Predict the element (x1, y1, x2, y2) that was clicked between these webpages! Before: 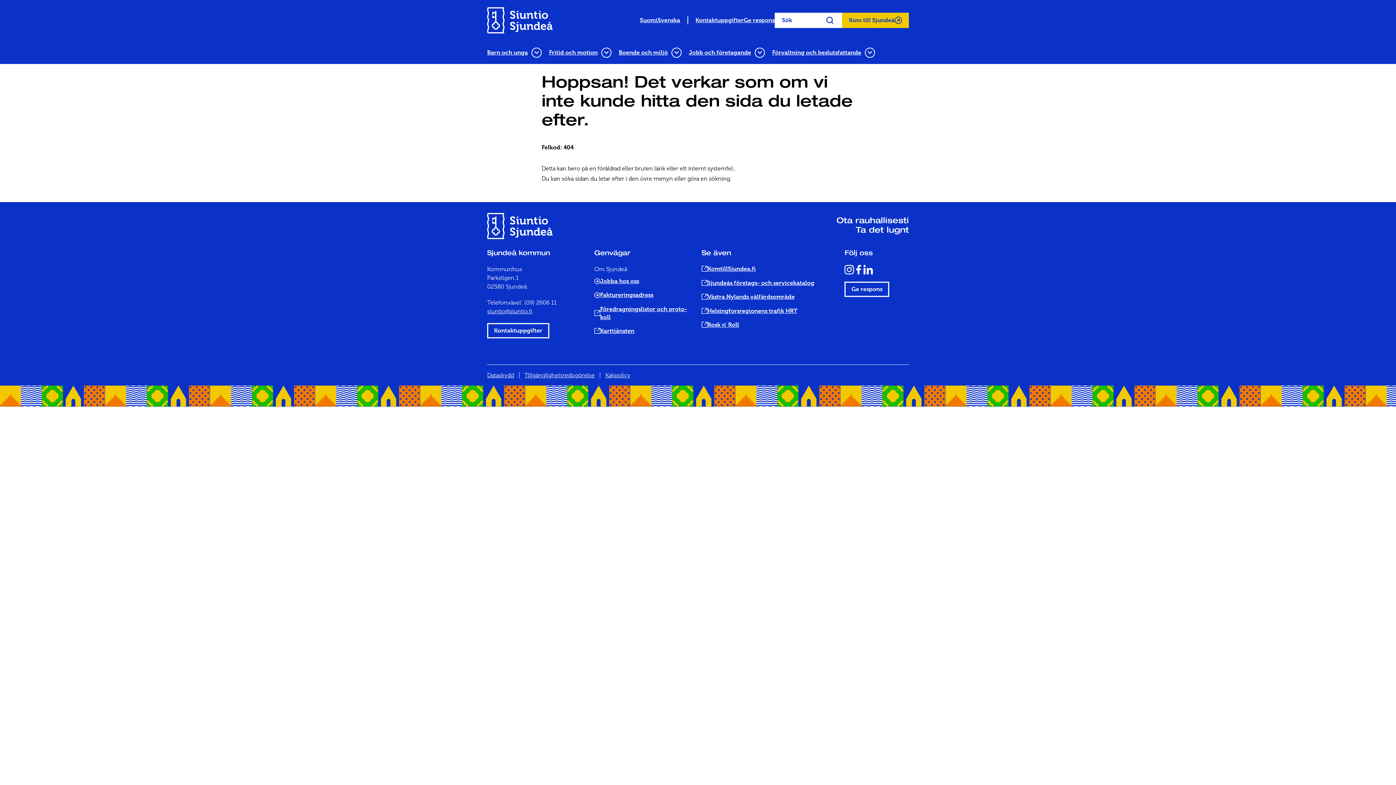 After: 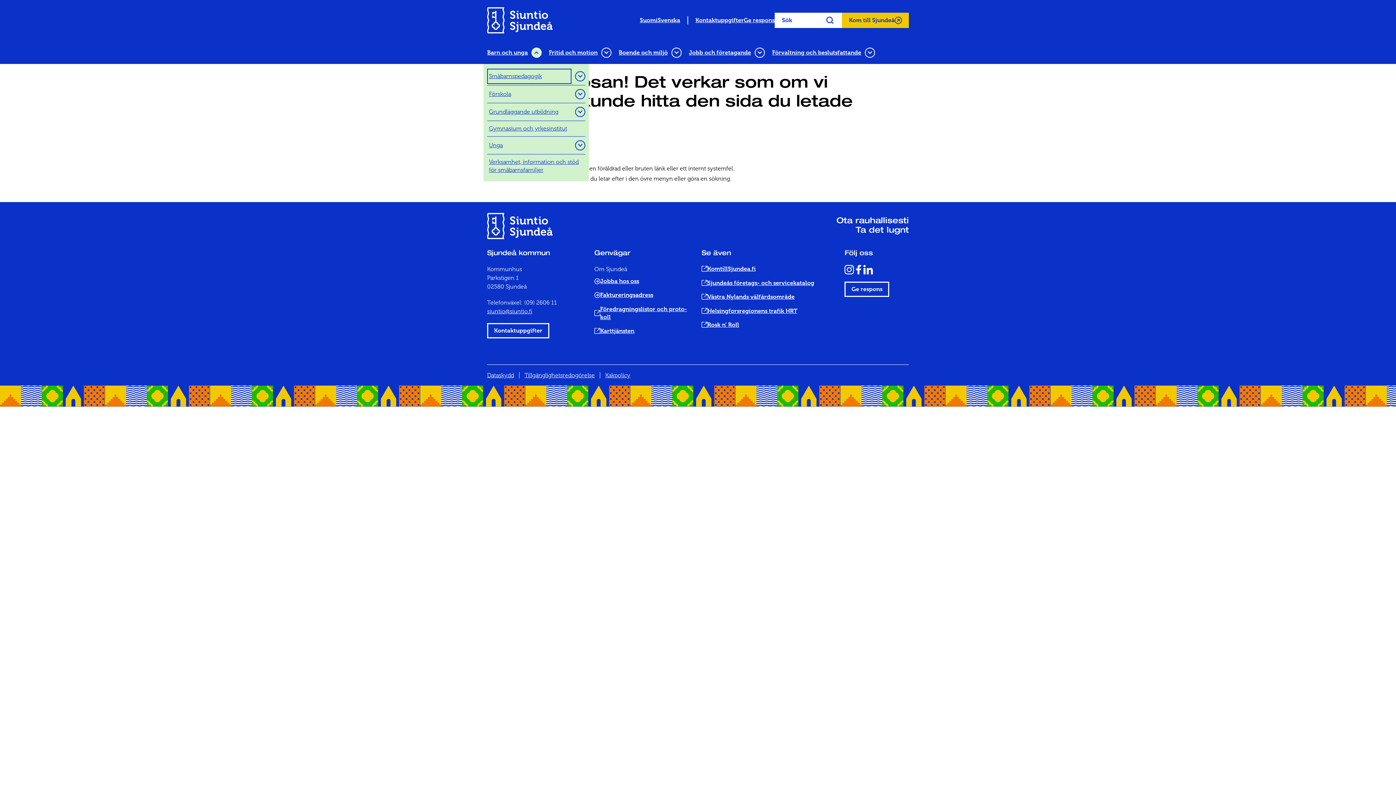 Action: label: Barn och unga undersidor bbox: (531, 47, 541, 57)